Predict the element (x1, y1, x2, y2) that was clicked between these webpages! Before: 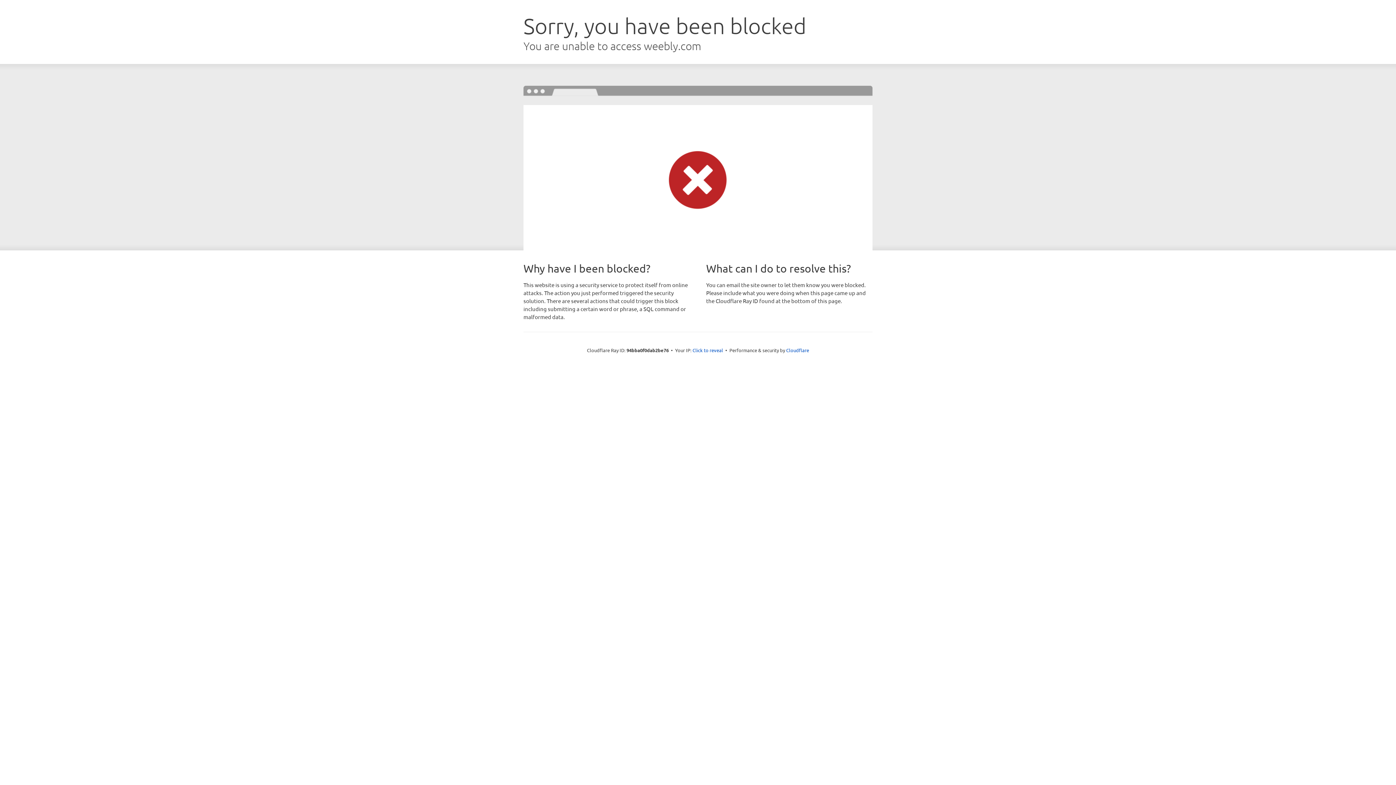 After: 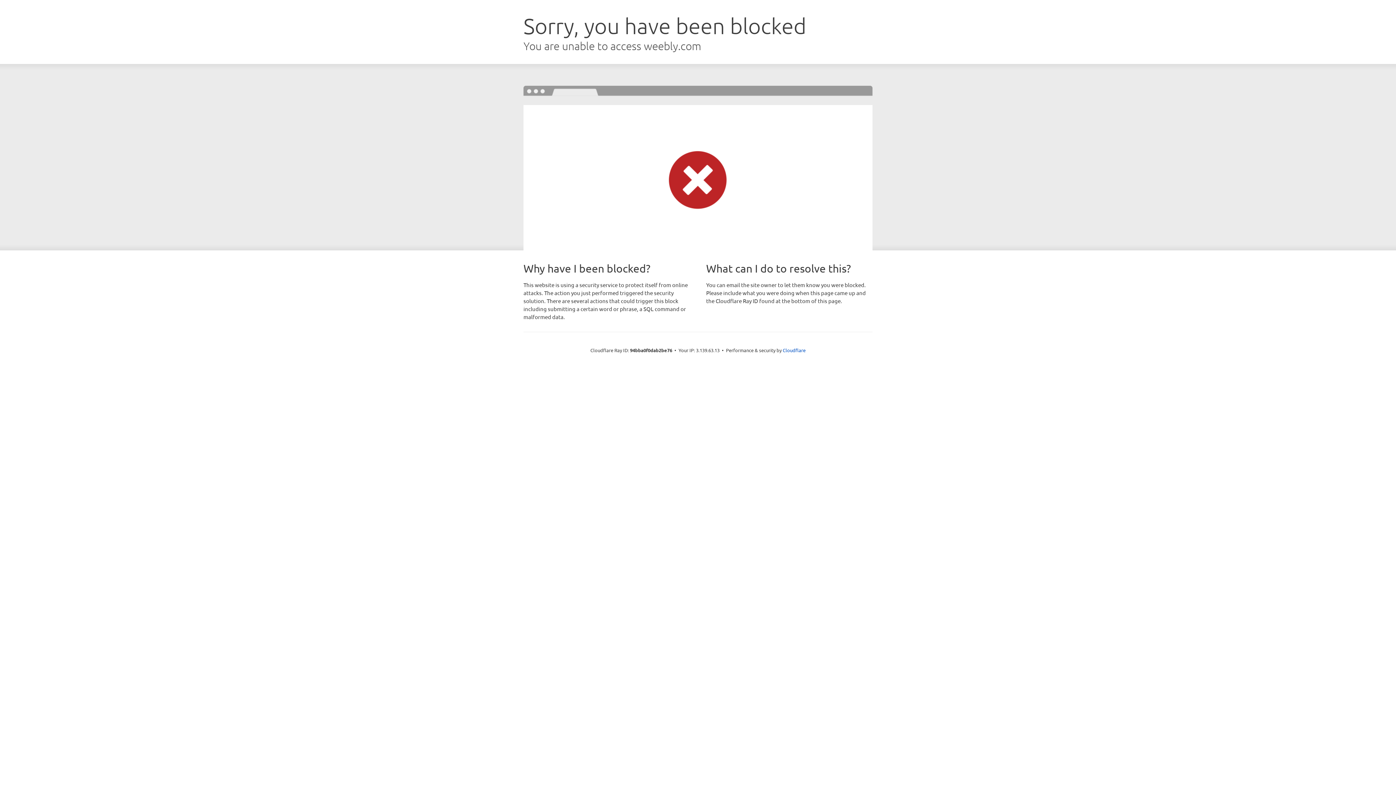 Action: bbox: (692, 346, 723, 353) label: Click to reveal